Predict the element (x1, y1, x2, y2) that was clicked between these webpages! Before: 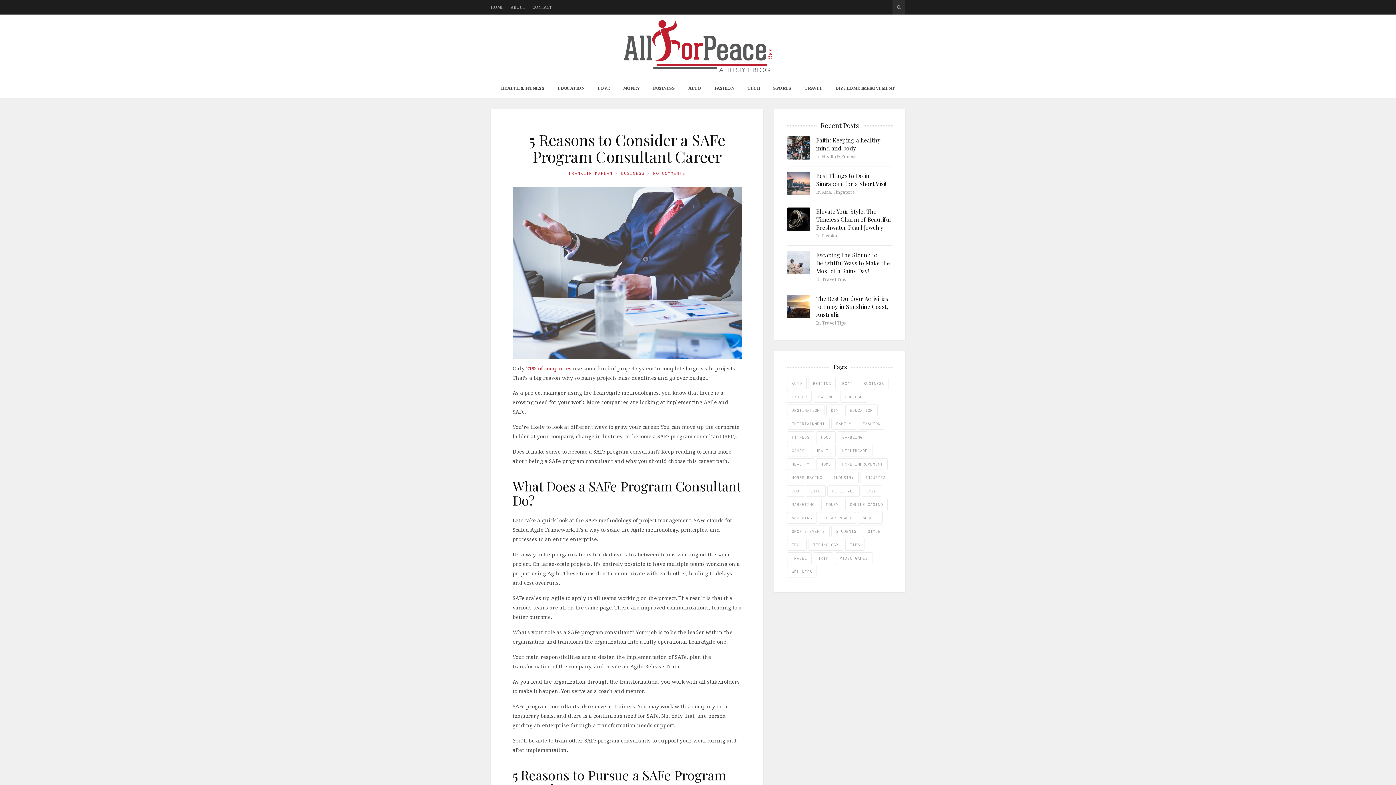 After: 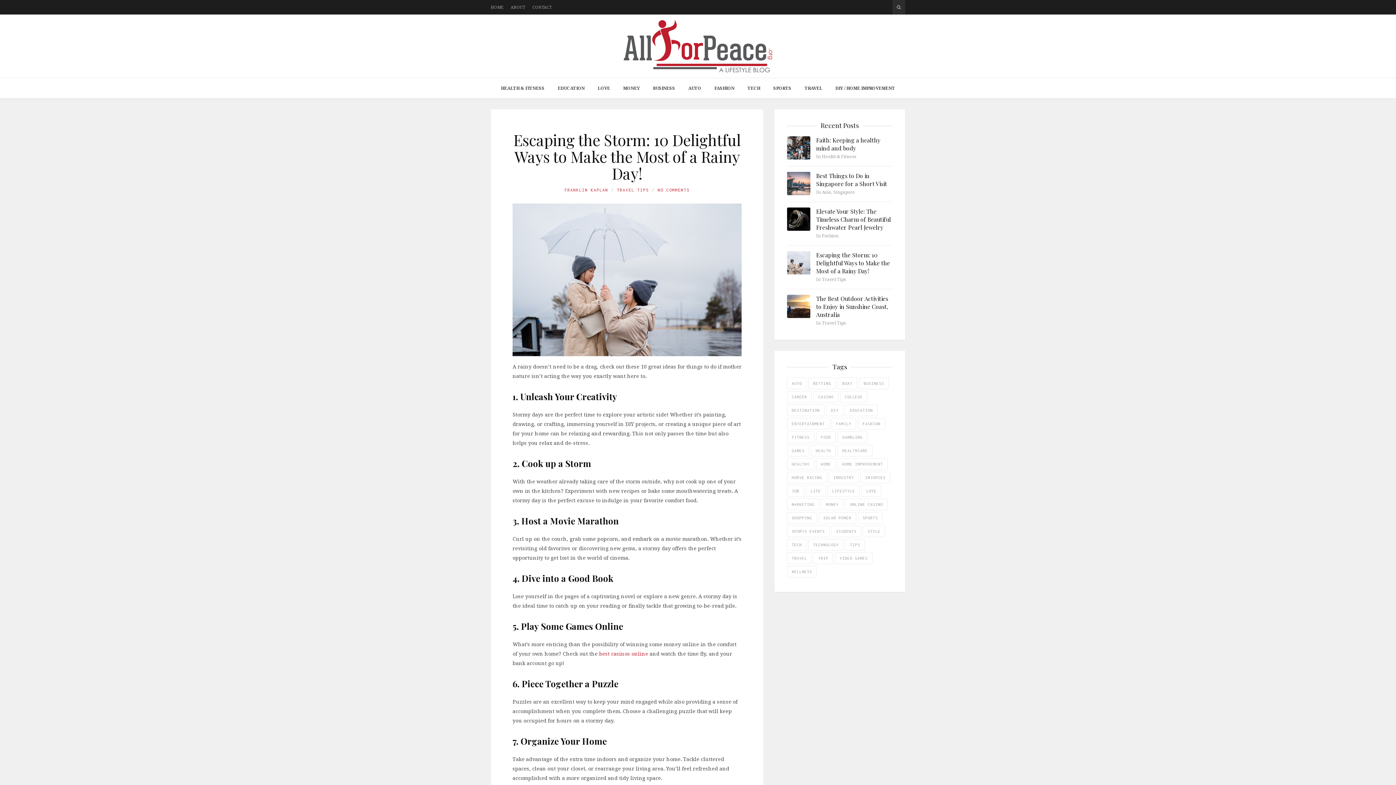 Action: label: Escaping the Storm: 10 Delightful Ways to Make the Most of a Rainy Day! bbox: (816, 251, 890, 274)